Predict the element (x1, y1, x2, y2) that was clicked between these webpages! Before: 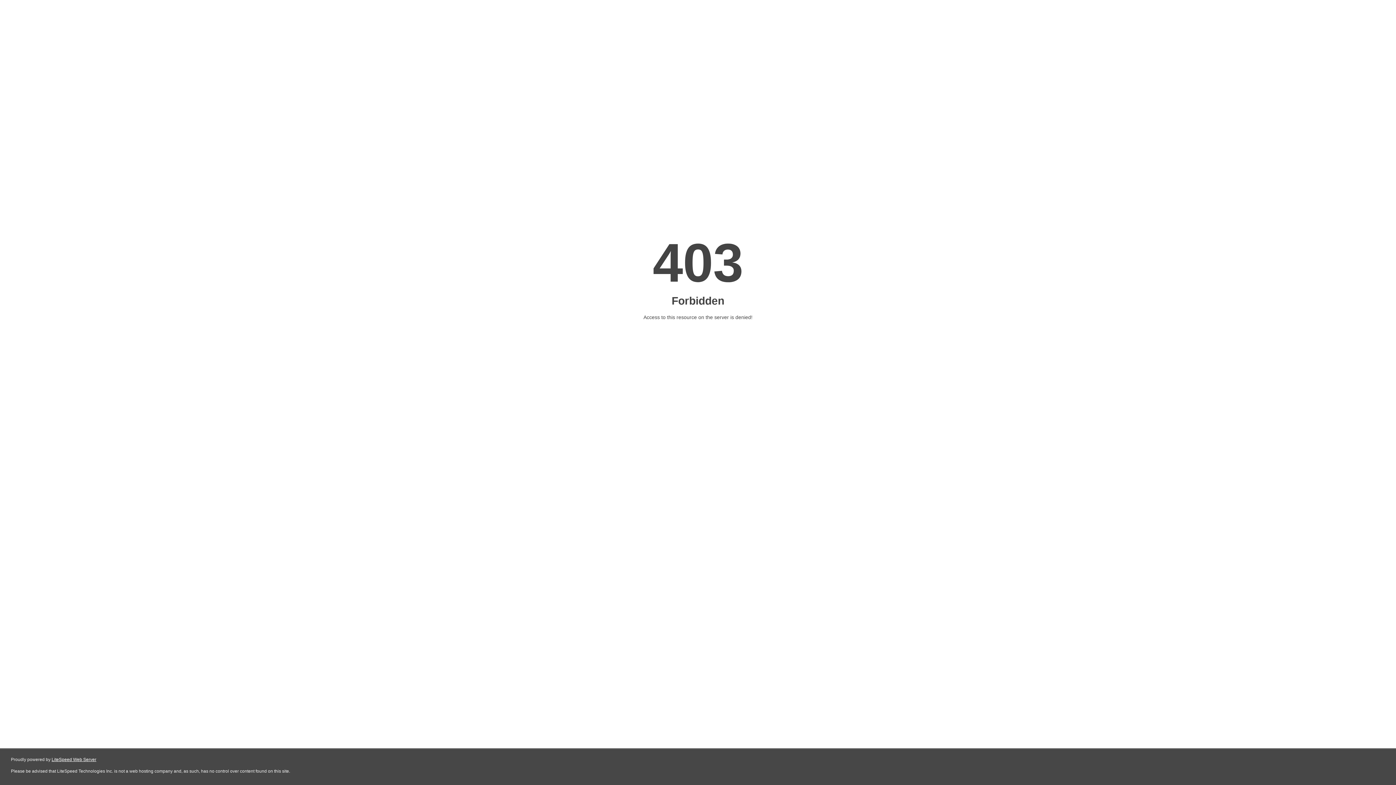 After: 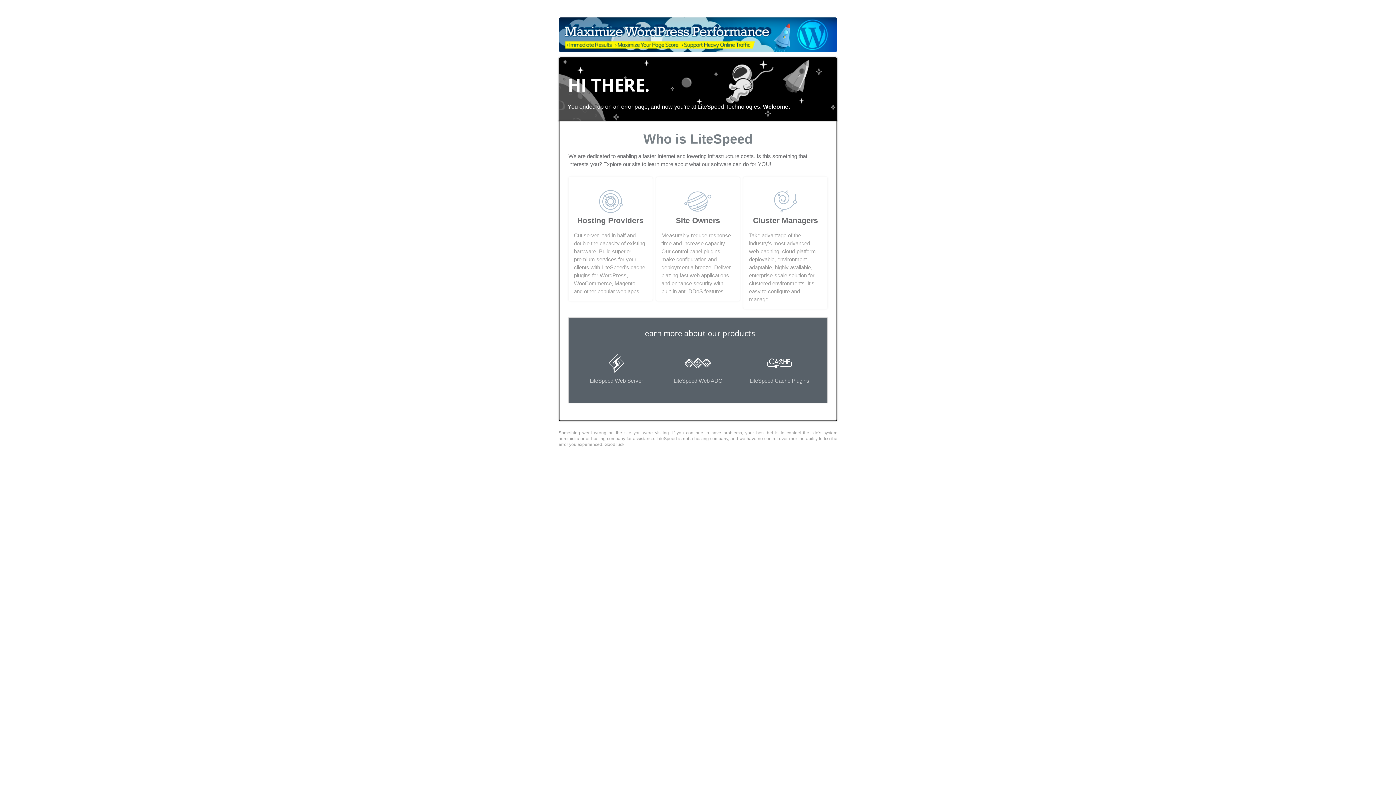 Action: bbox: (51, 757, 96, 762) label: LiteSpeed Web Server